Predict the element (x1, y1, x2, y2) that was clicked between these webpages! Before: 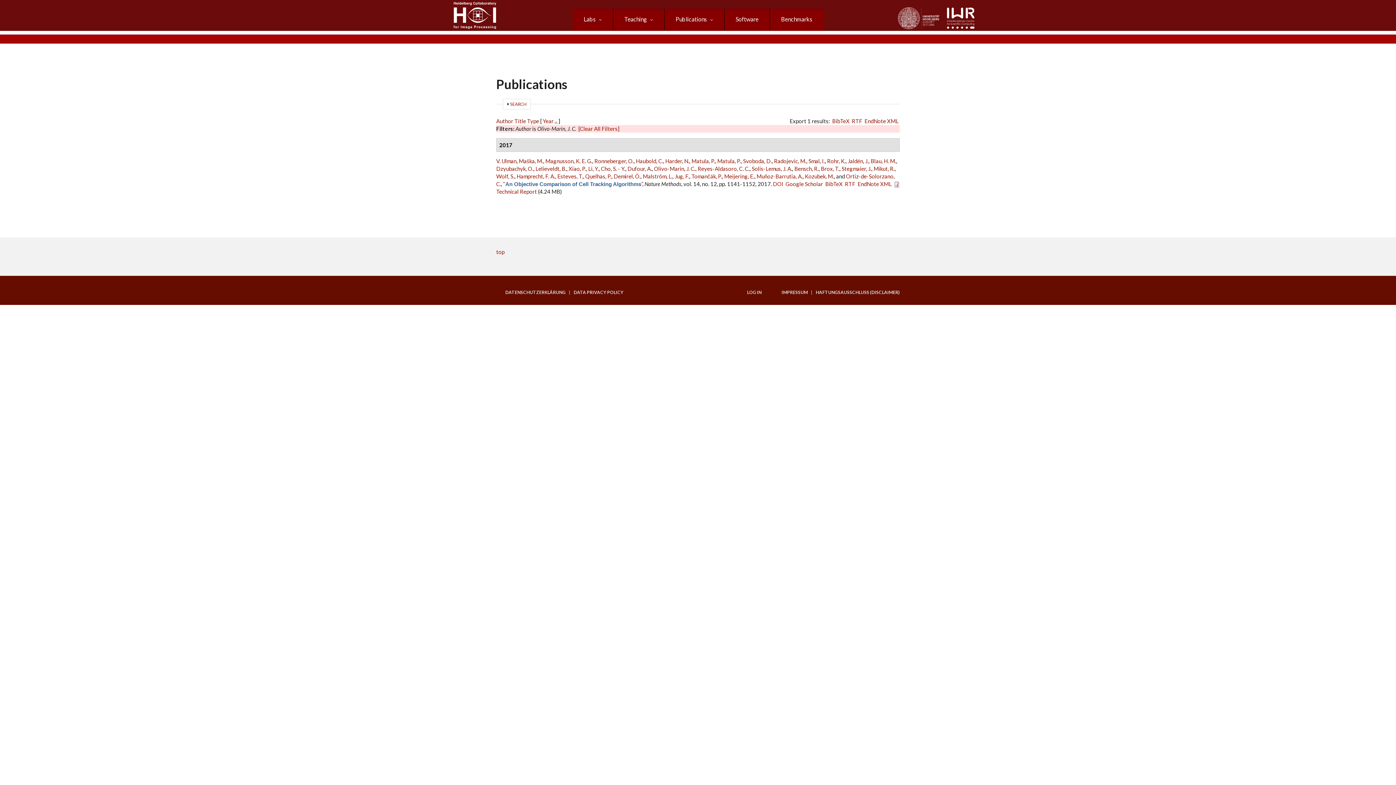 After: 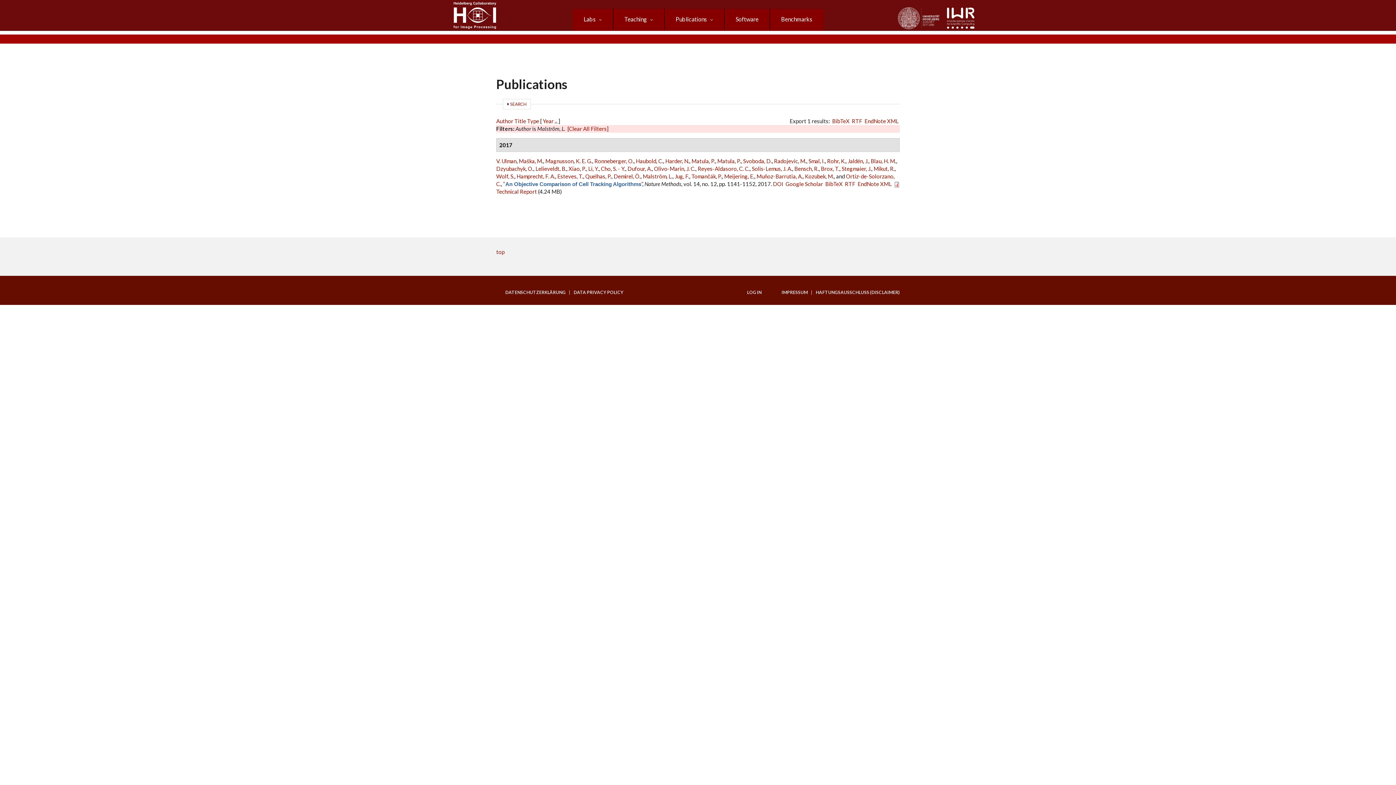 Action: label: Malström, L. bbox: (642, 173, 672, 179)